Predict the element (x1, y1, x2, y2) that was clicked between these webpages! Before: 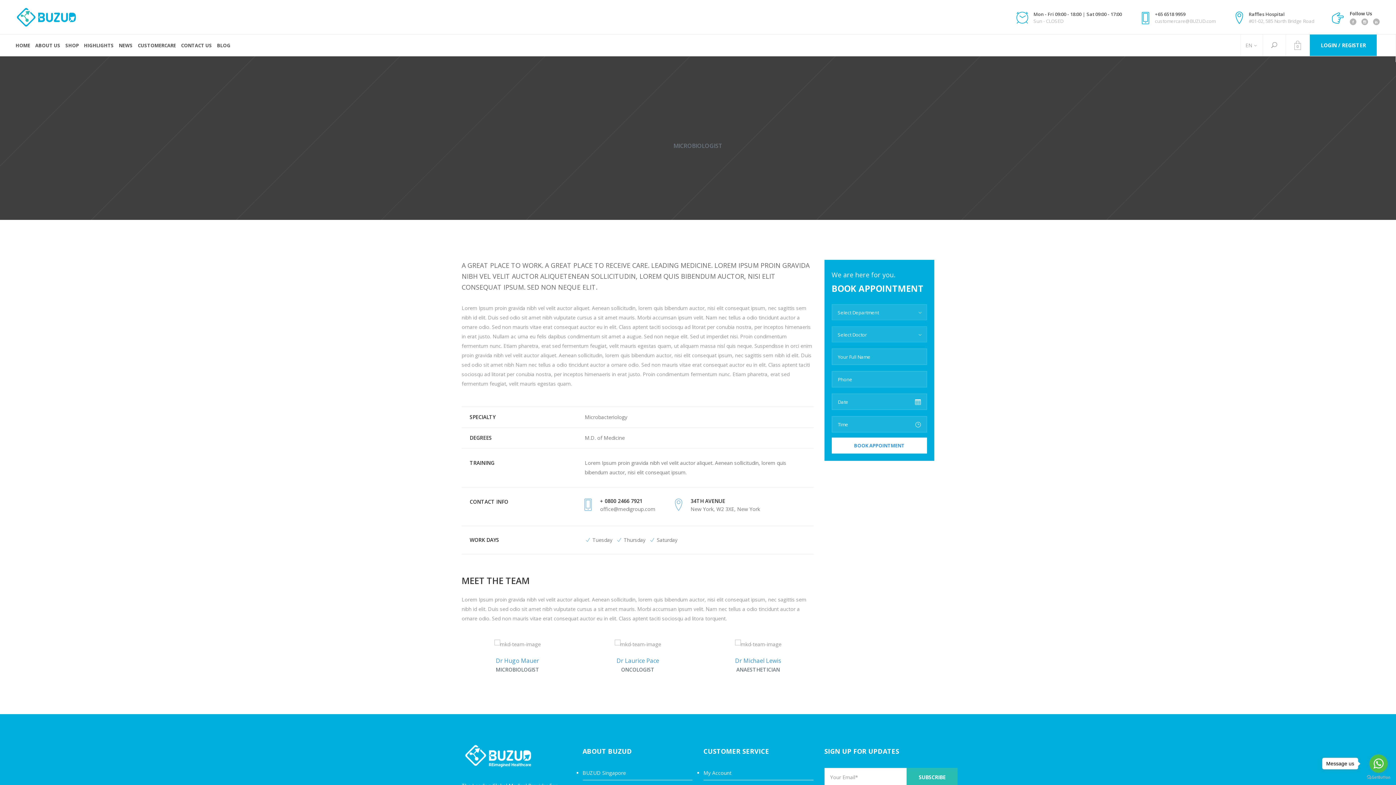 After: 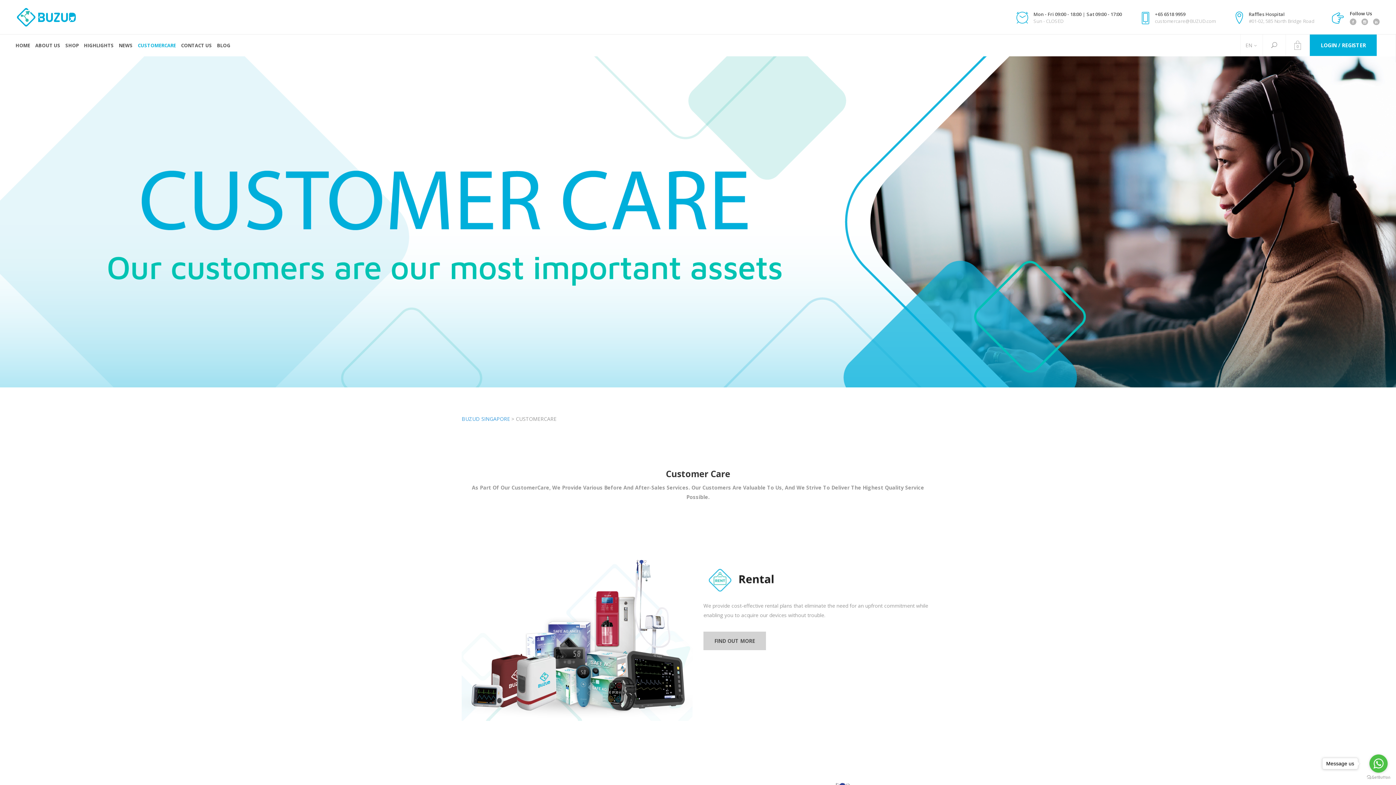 Action: bbox: (135, 34, 178, 56) label: CUSTOMERCARE